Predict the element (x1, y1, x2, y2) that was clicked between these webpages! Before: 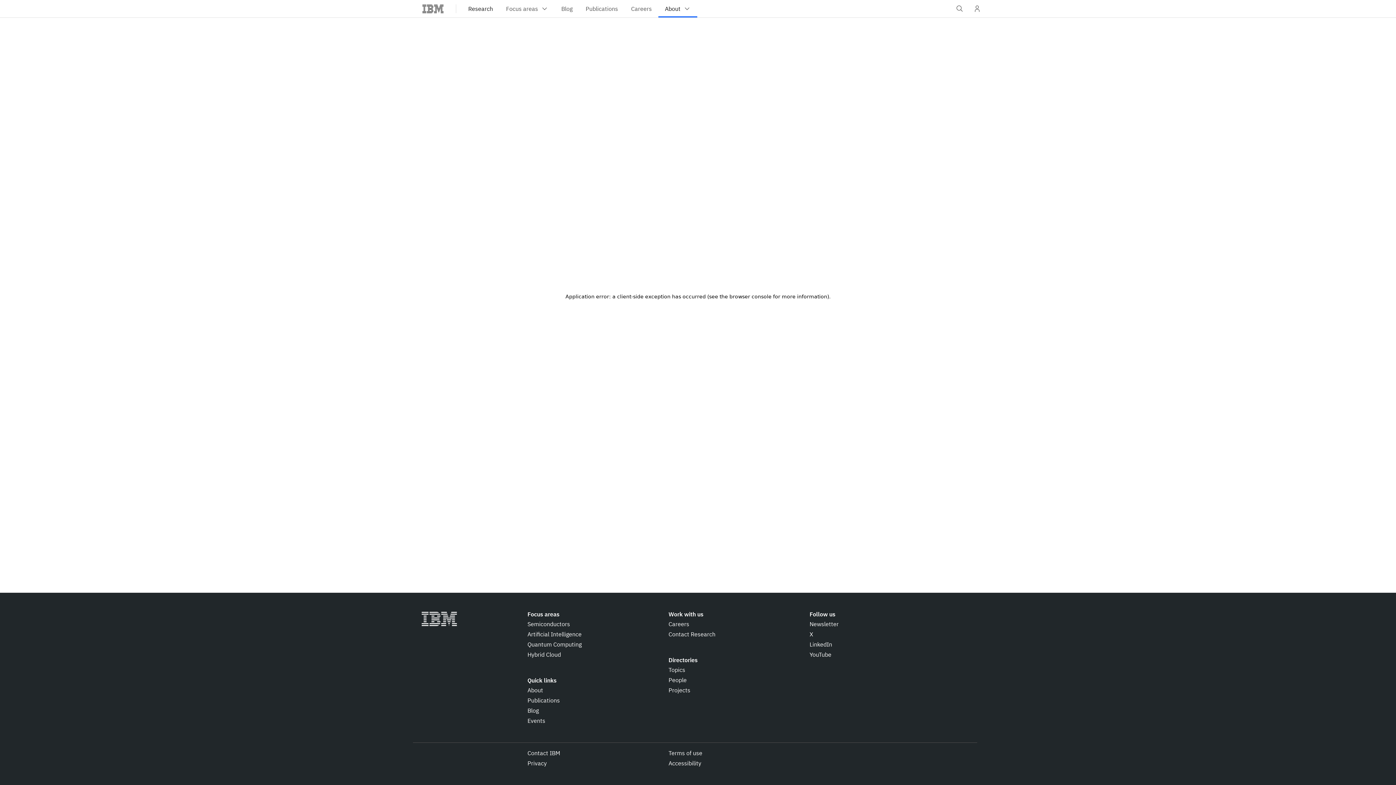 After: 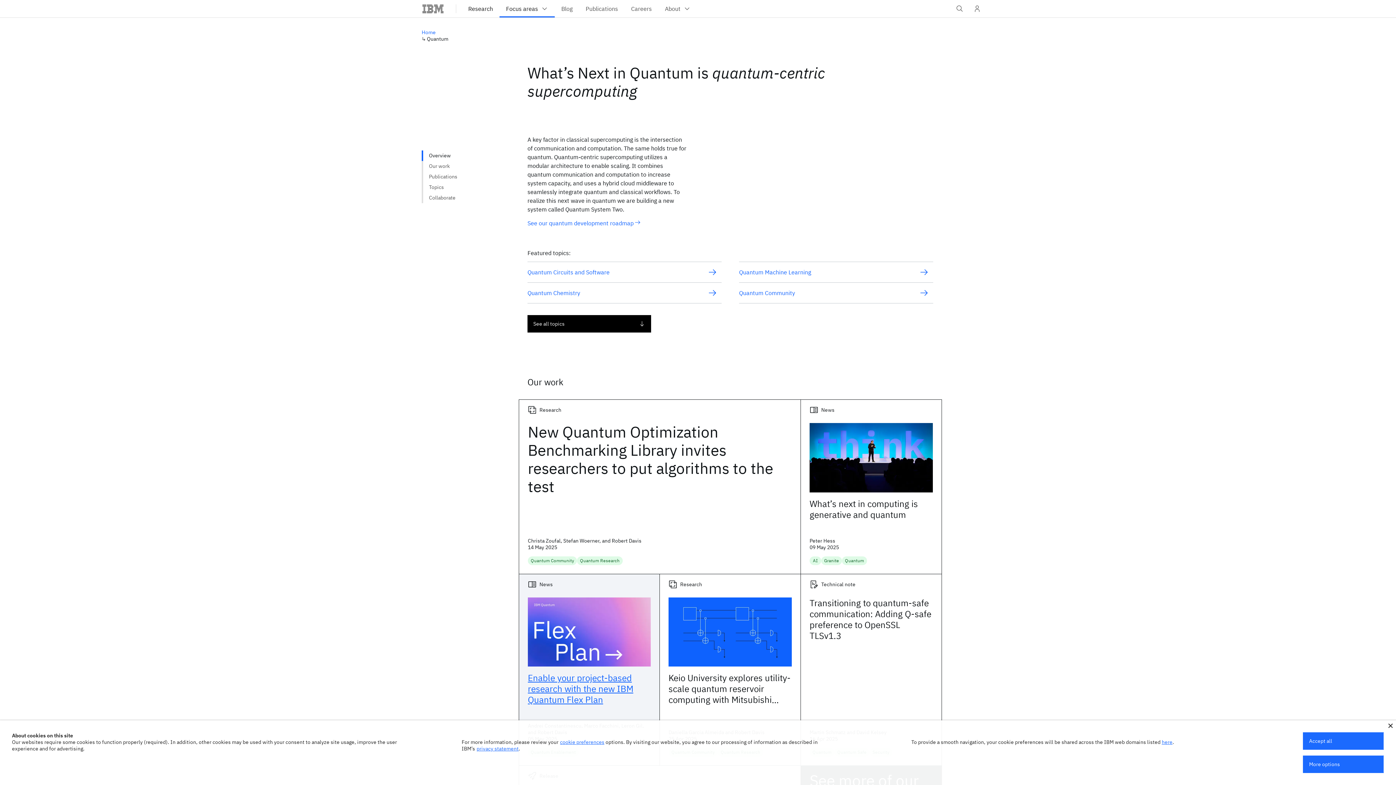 Action: bbox: (527, 640, 581, 649) label: Quantum Computing